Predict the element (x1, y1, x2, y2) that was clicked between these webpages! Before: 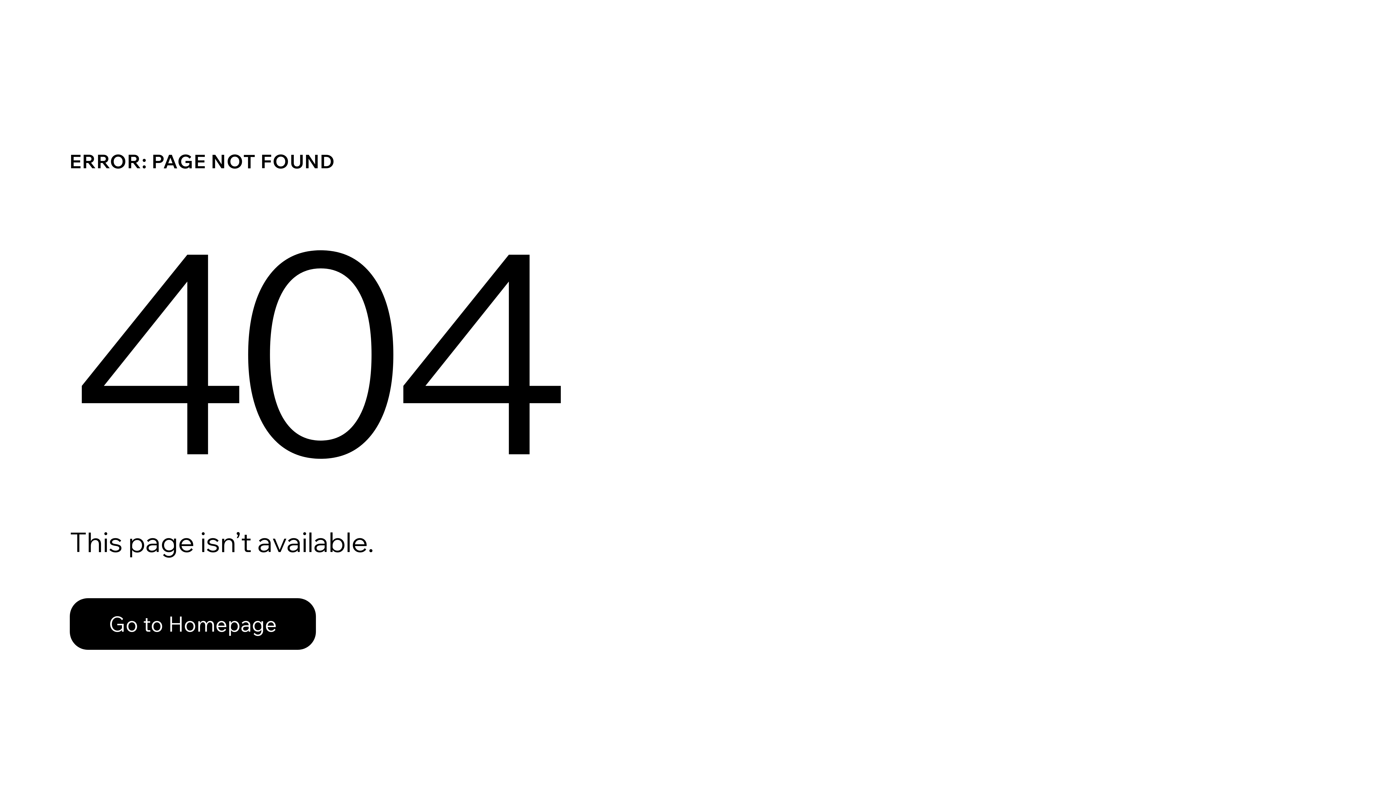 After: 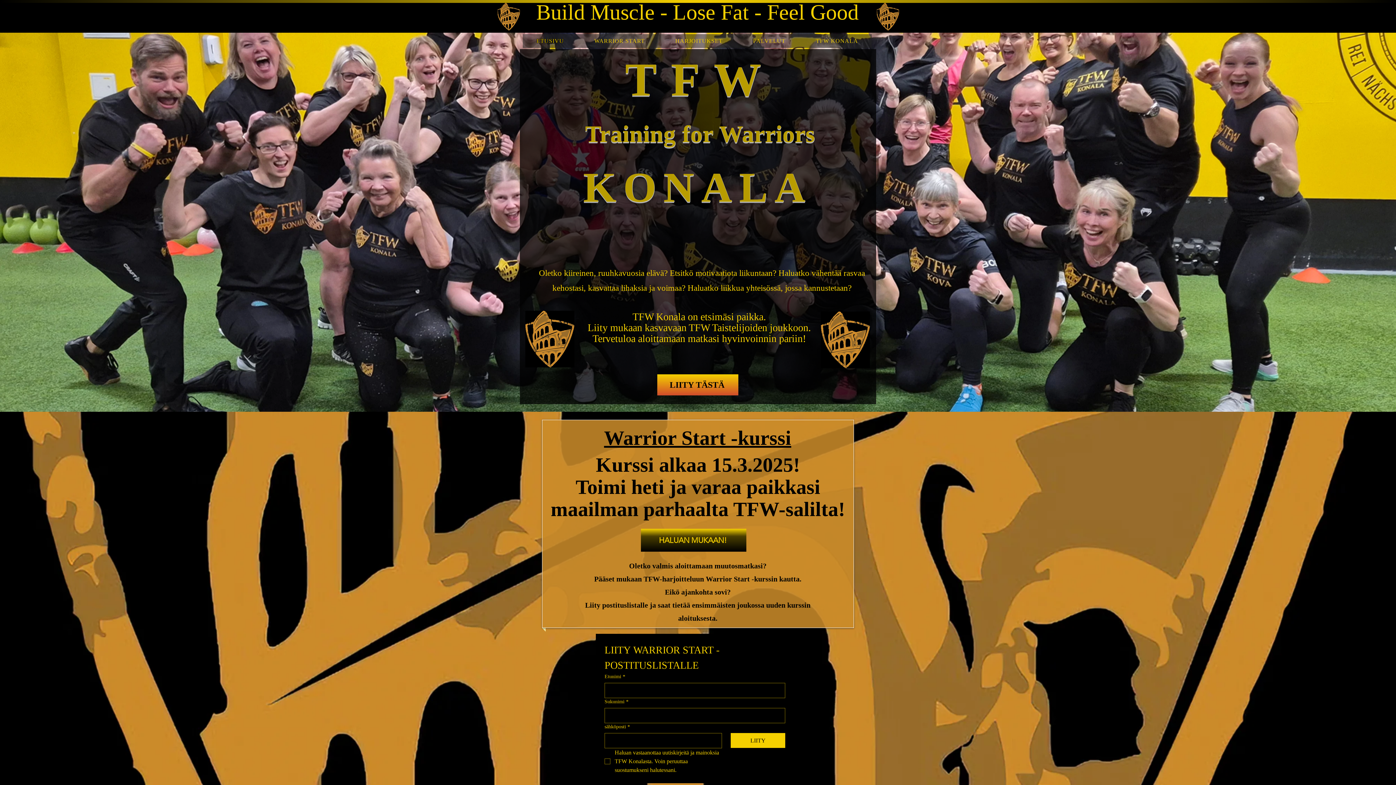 Action: label: Go to Homepage bbox: (69, 598, 316, 650)